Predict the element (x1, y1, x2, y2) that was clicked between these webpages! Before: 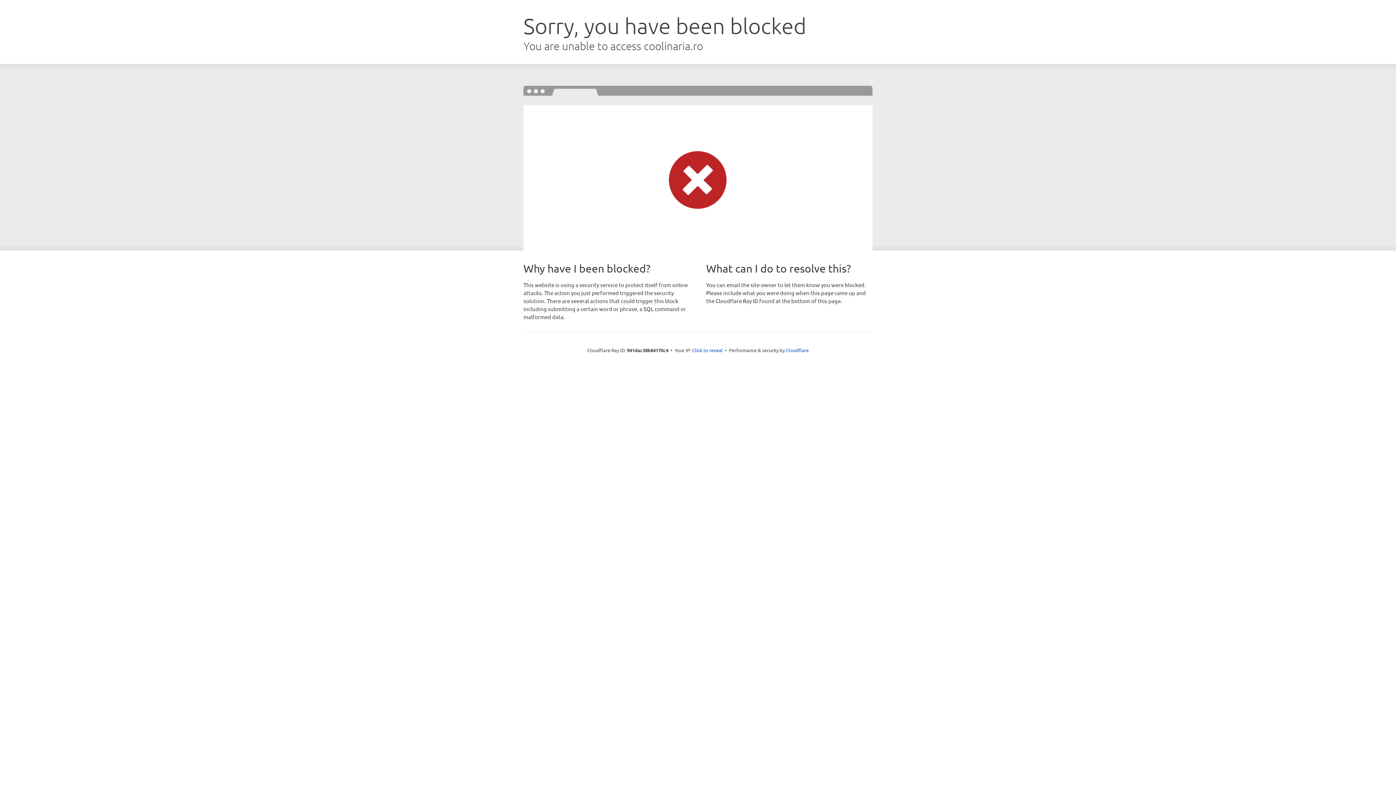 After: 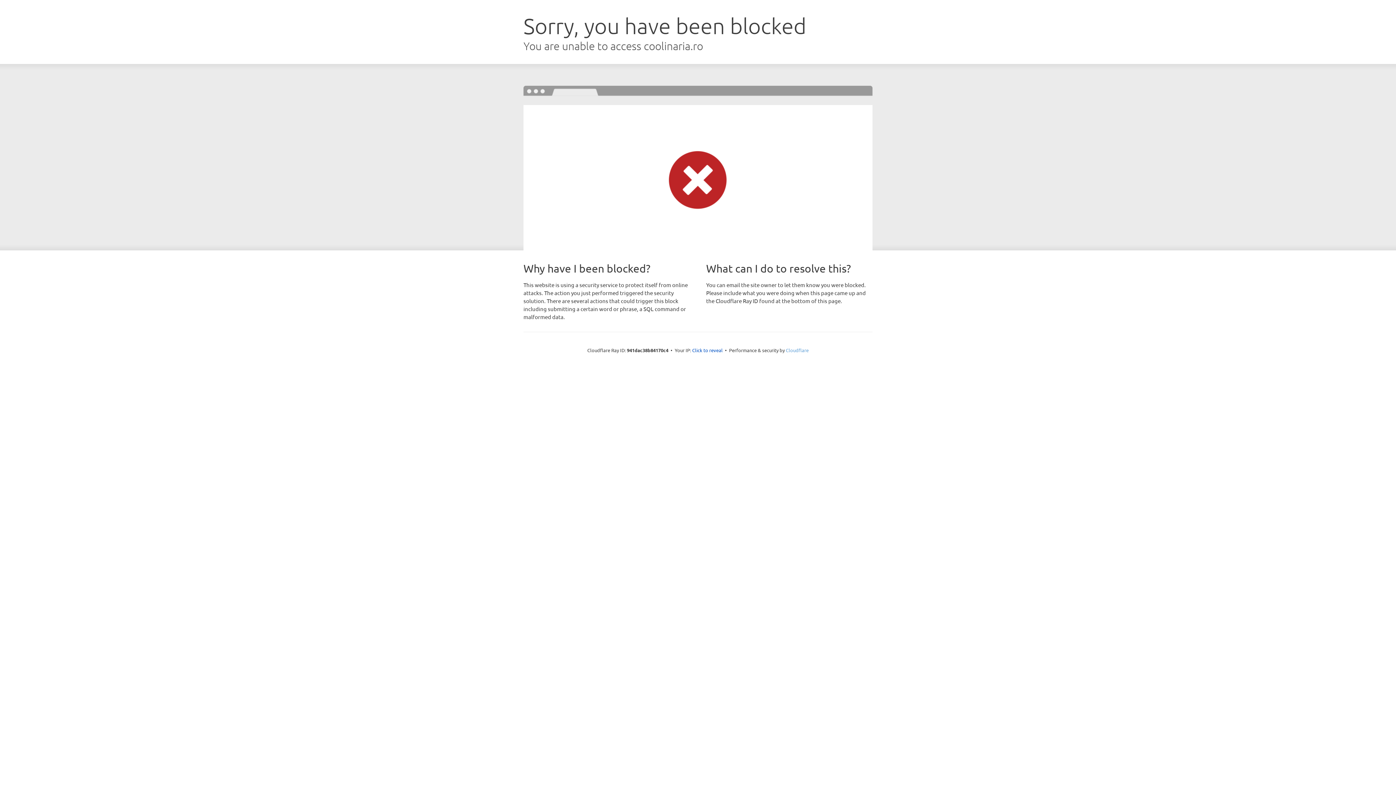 Action: bbox: (786, 347, 808, 353) label: Cloudflare